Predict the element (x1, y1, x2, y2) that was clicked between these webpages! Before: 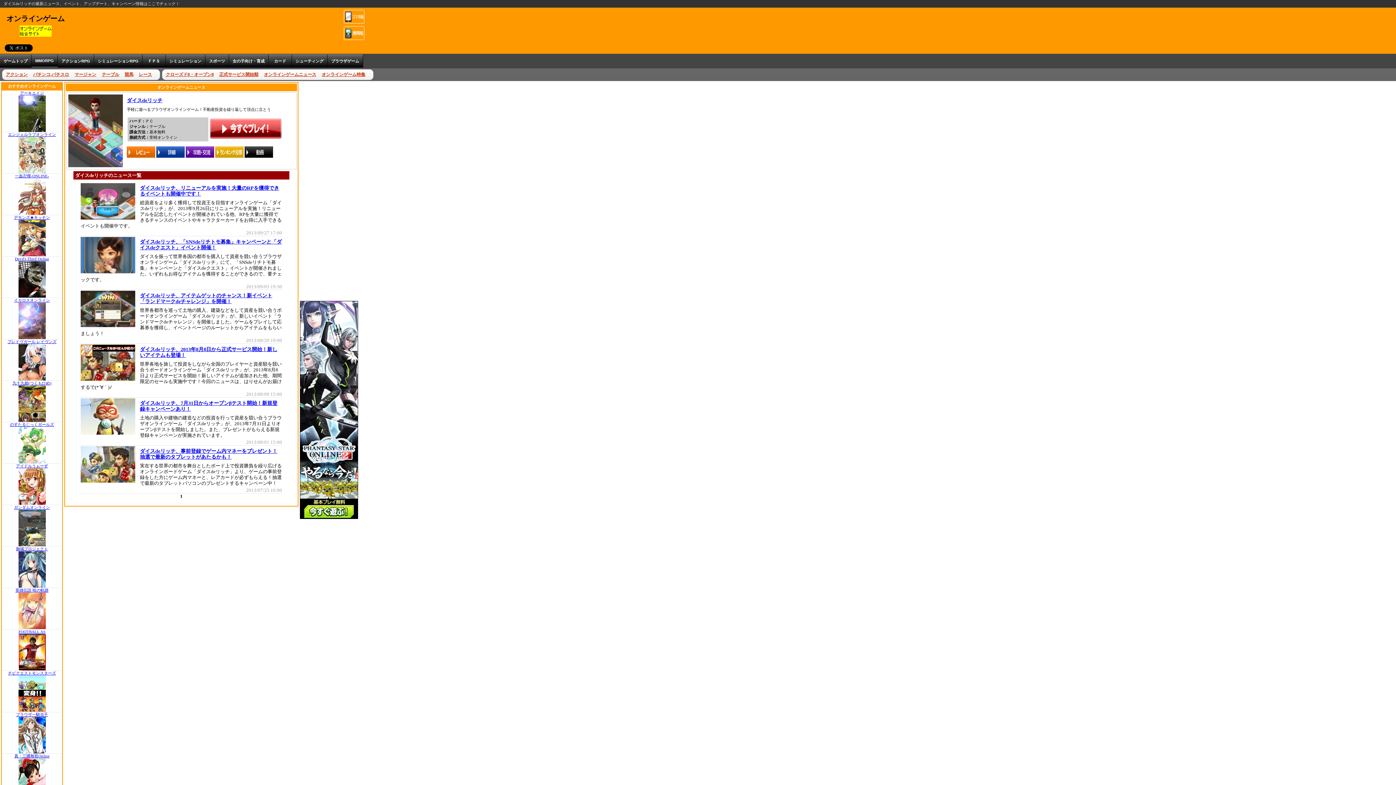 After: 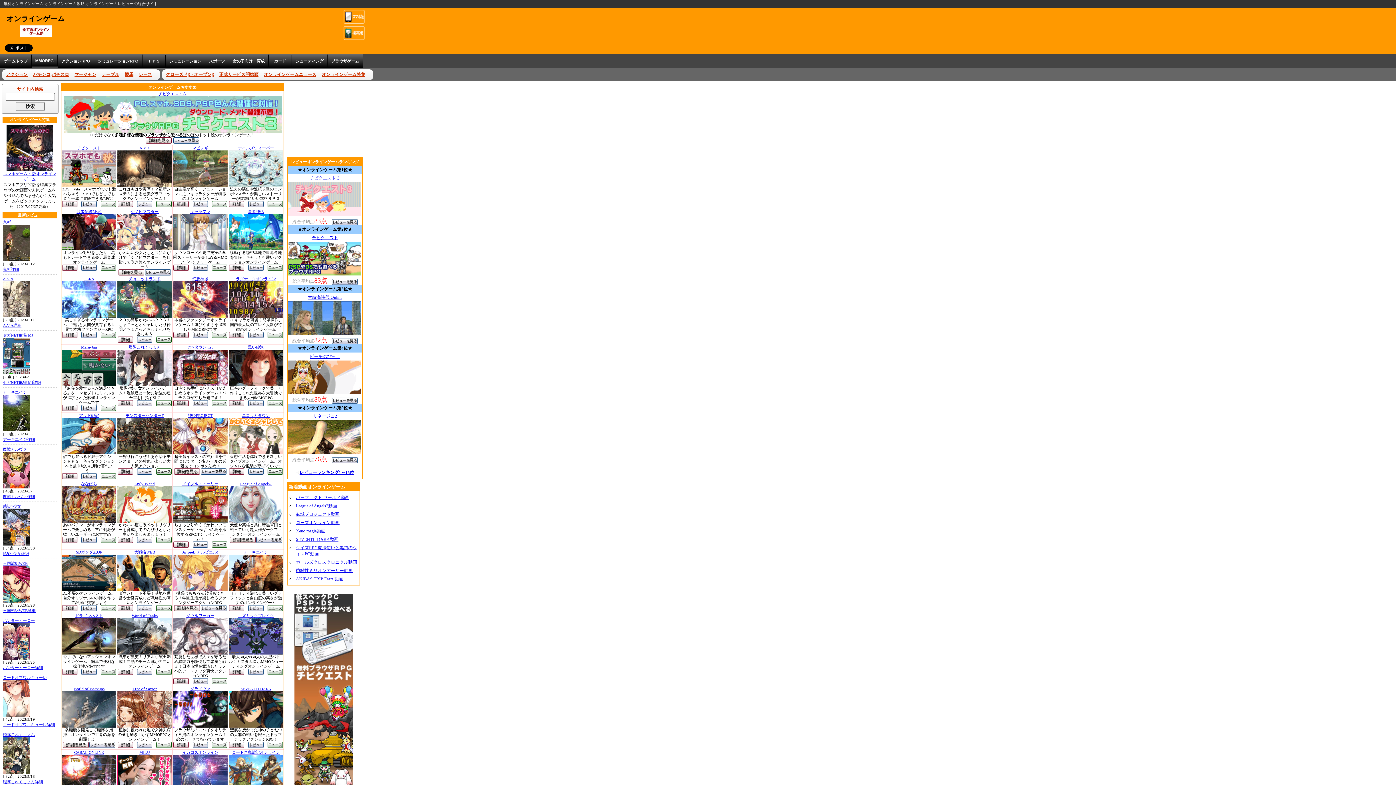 Action: label: ゲームトップ bbox: (0, 54, 31, 67)